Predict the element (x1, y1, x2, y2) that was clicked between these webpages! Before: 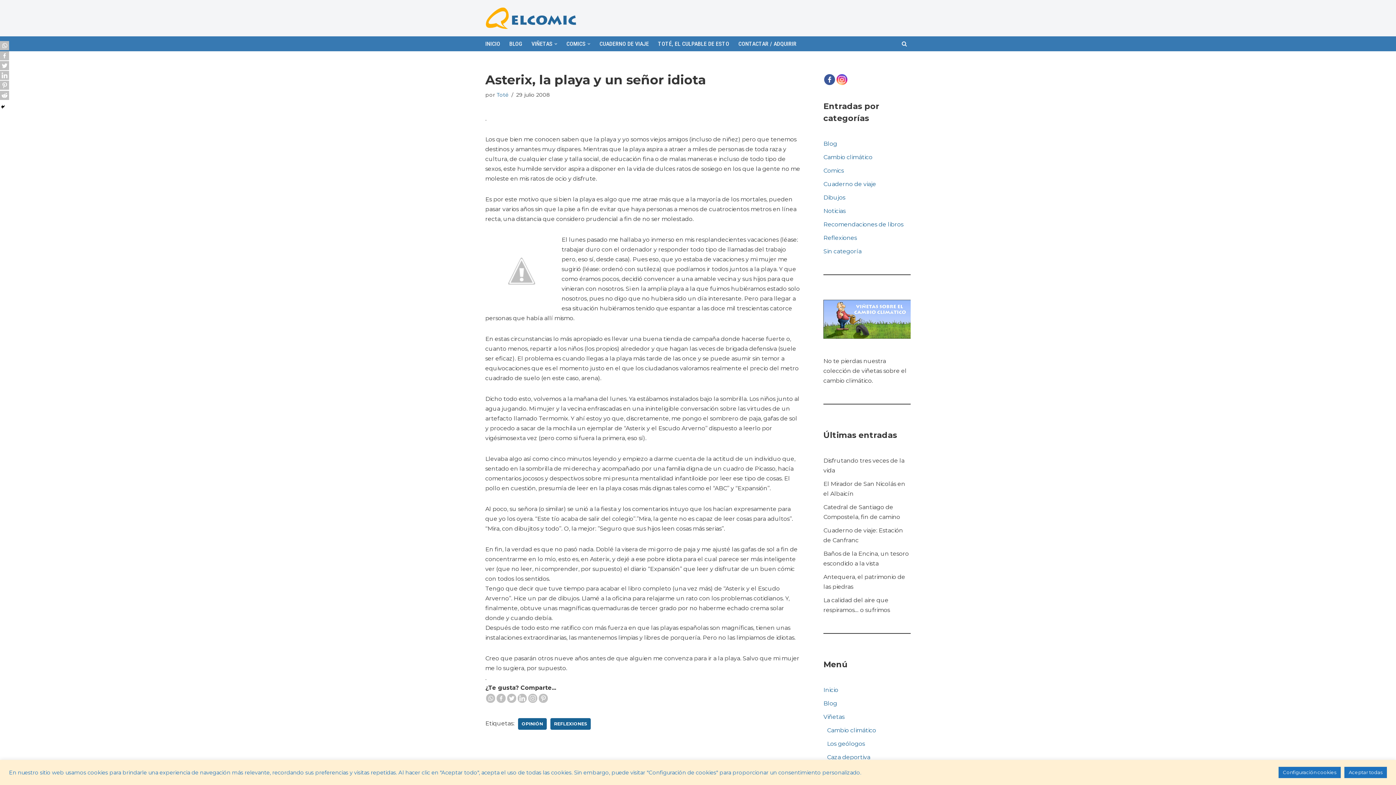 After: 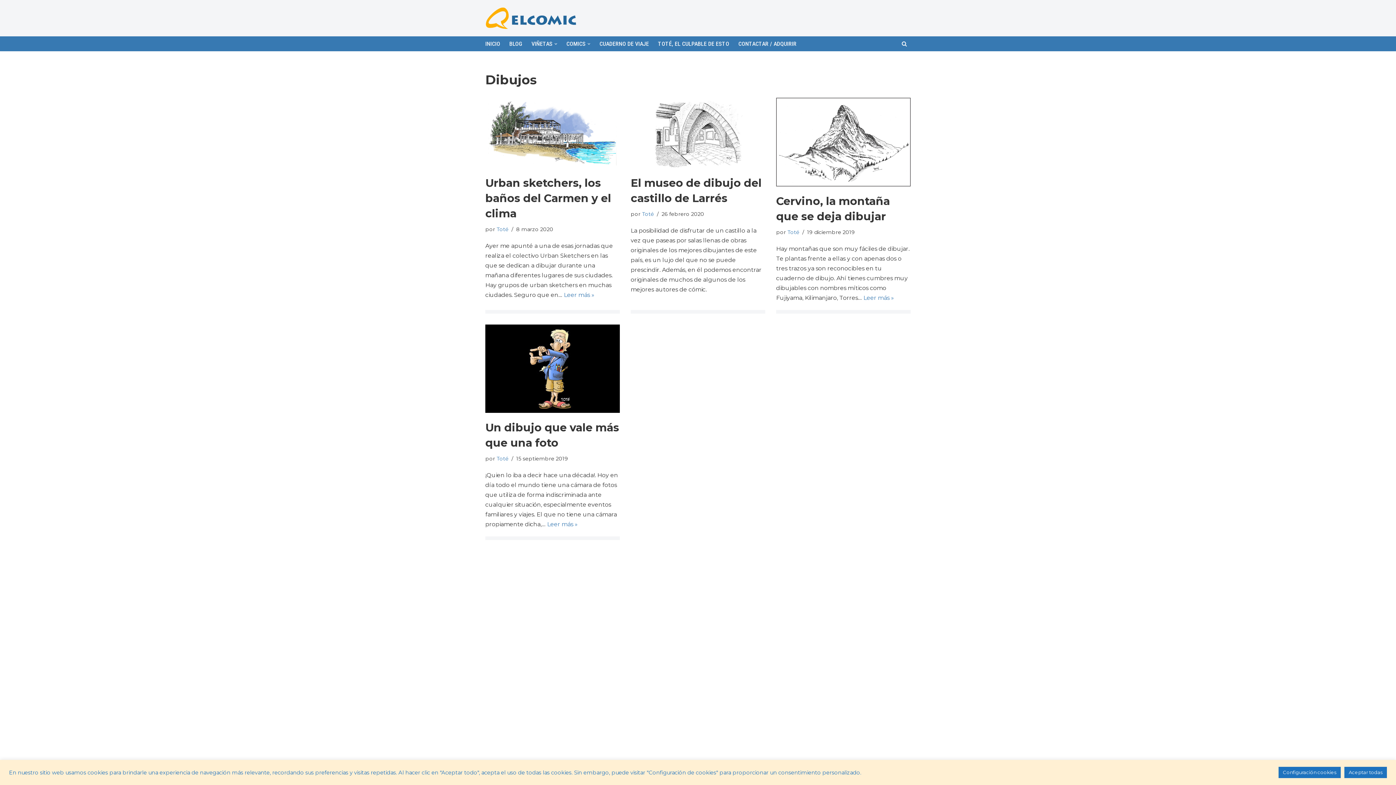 Action: bbox: (823, 194, 845, 201) label: Dibujos